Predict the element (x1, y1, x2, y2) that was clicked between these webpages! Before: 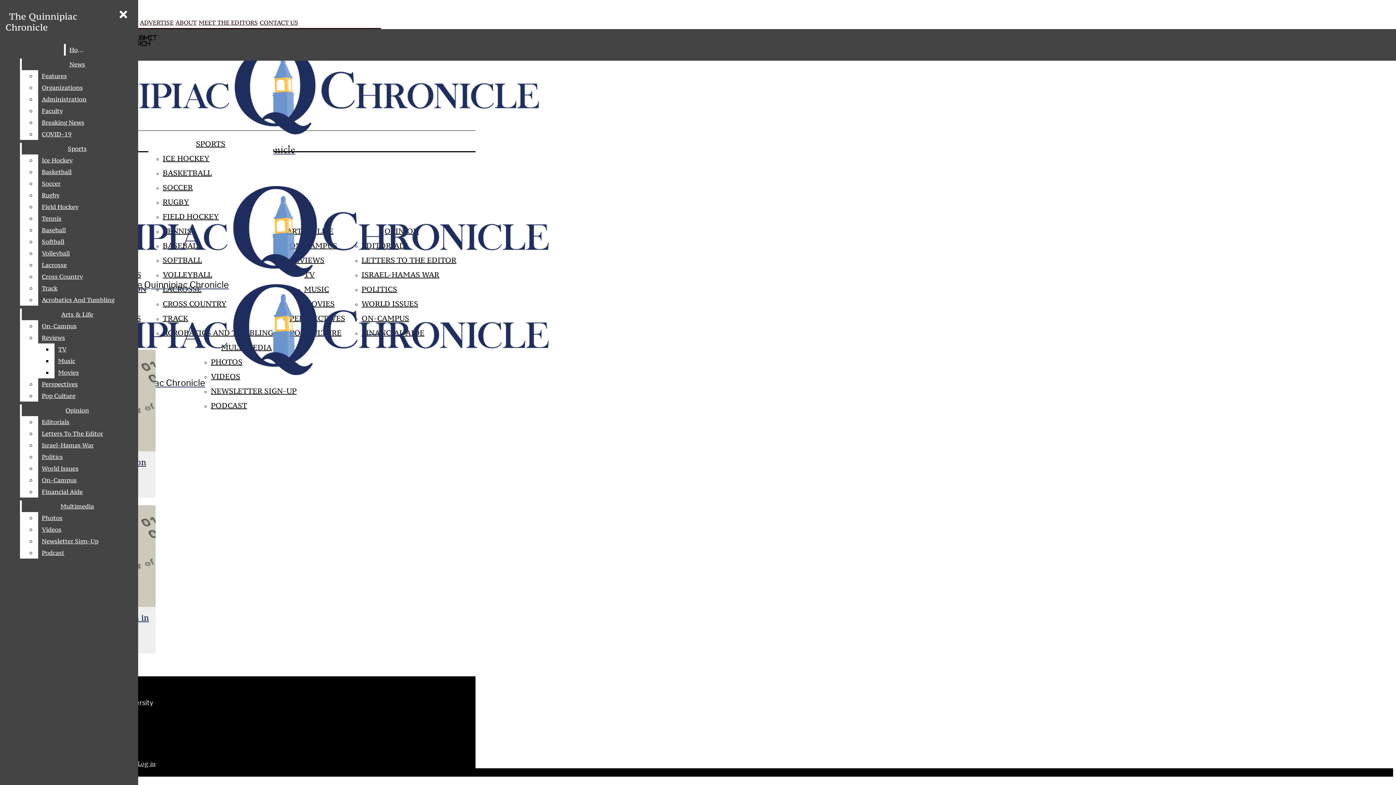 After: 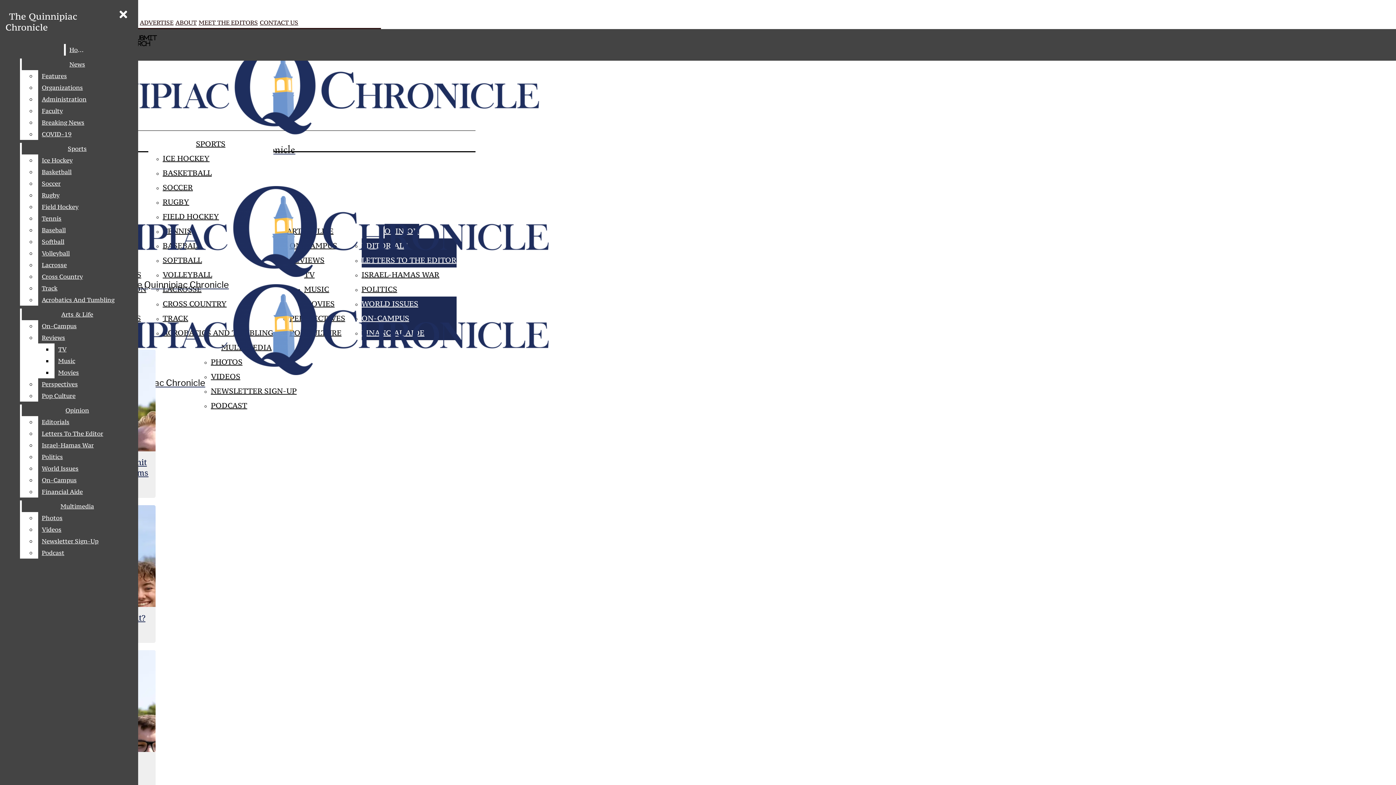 Action: bbox: (21, 404, 132, 416) label: Opinion